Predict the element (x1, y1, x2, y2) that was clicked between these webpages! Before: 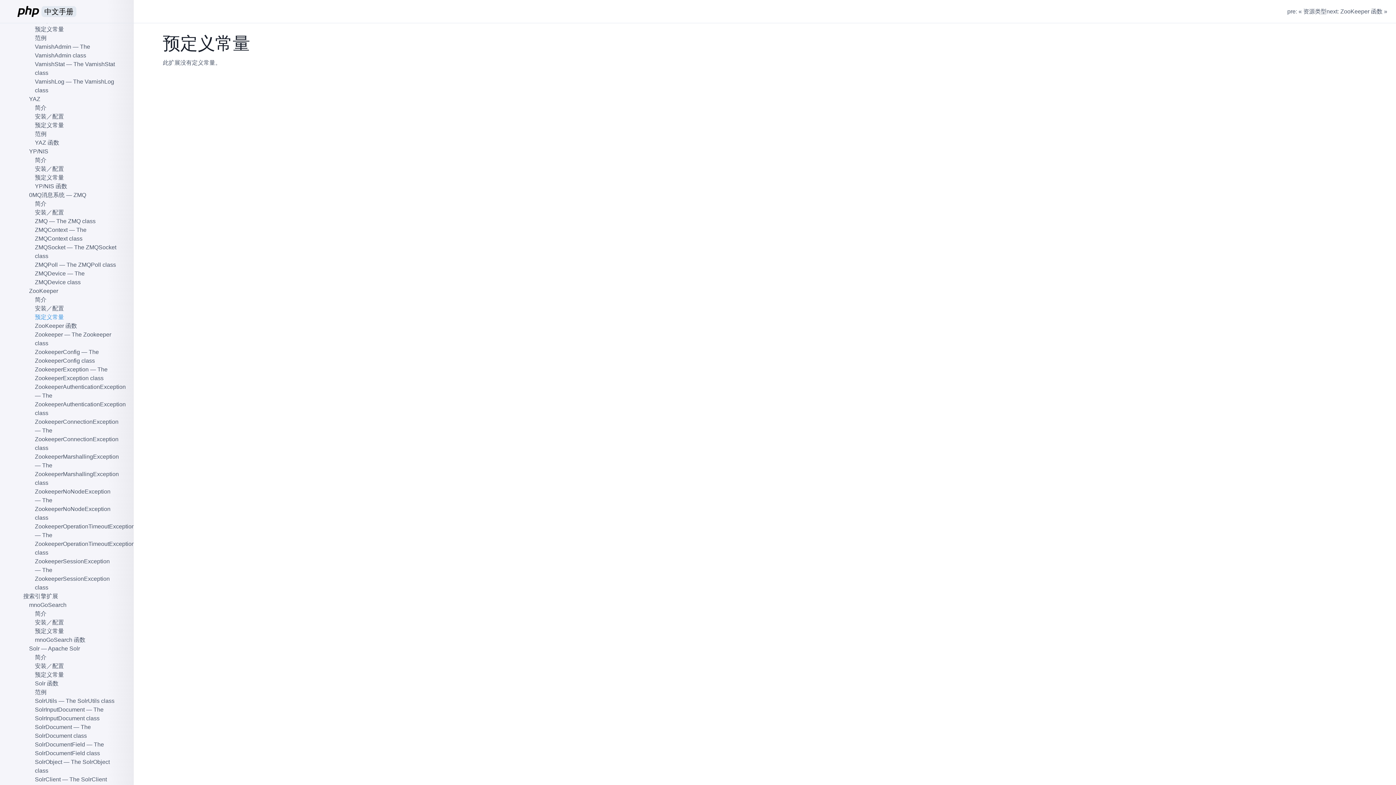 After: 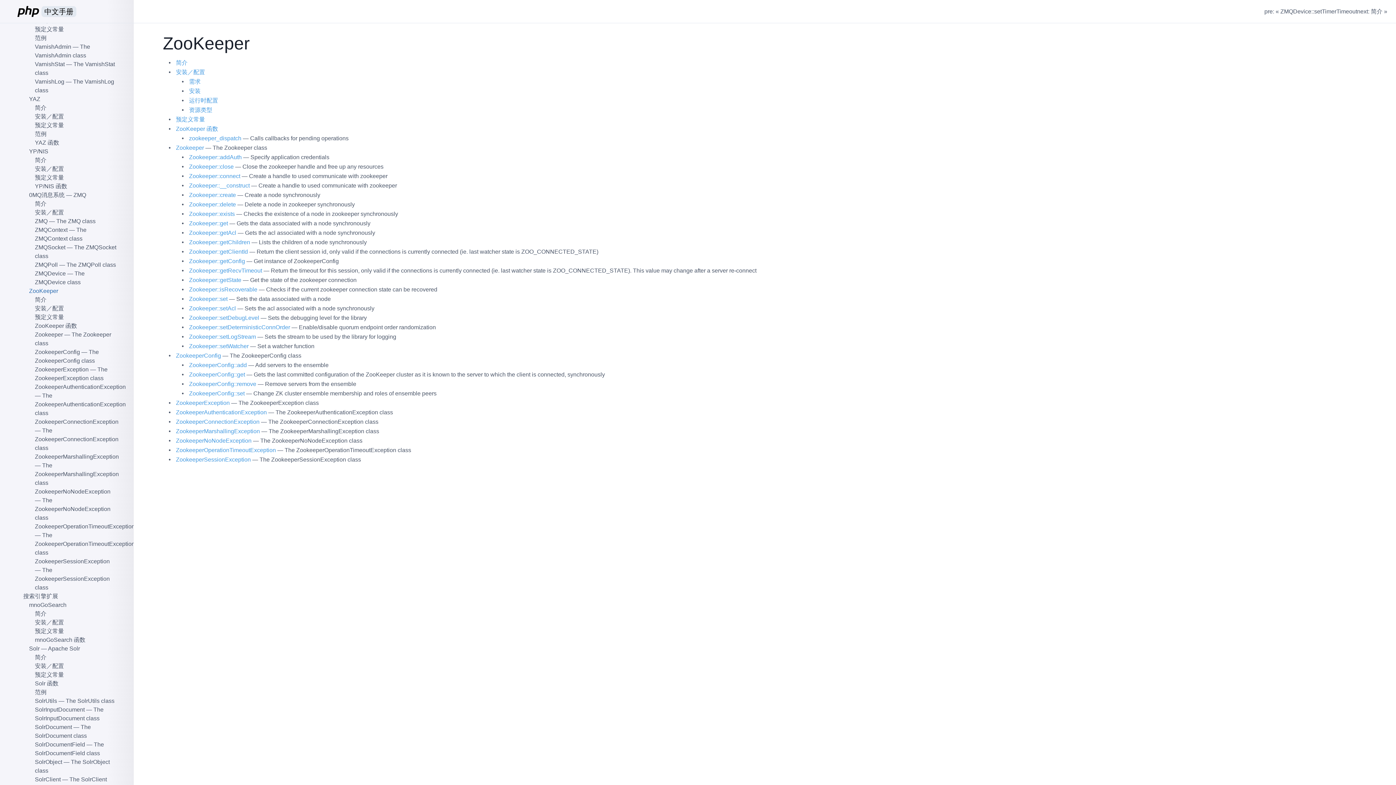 Action: bbox: (29, 288, 58, 294) label: ZooKeeper